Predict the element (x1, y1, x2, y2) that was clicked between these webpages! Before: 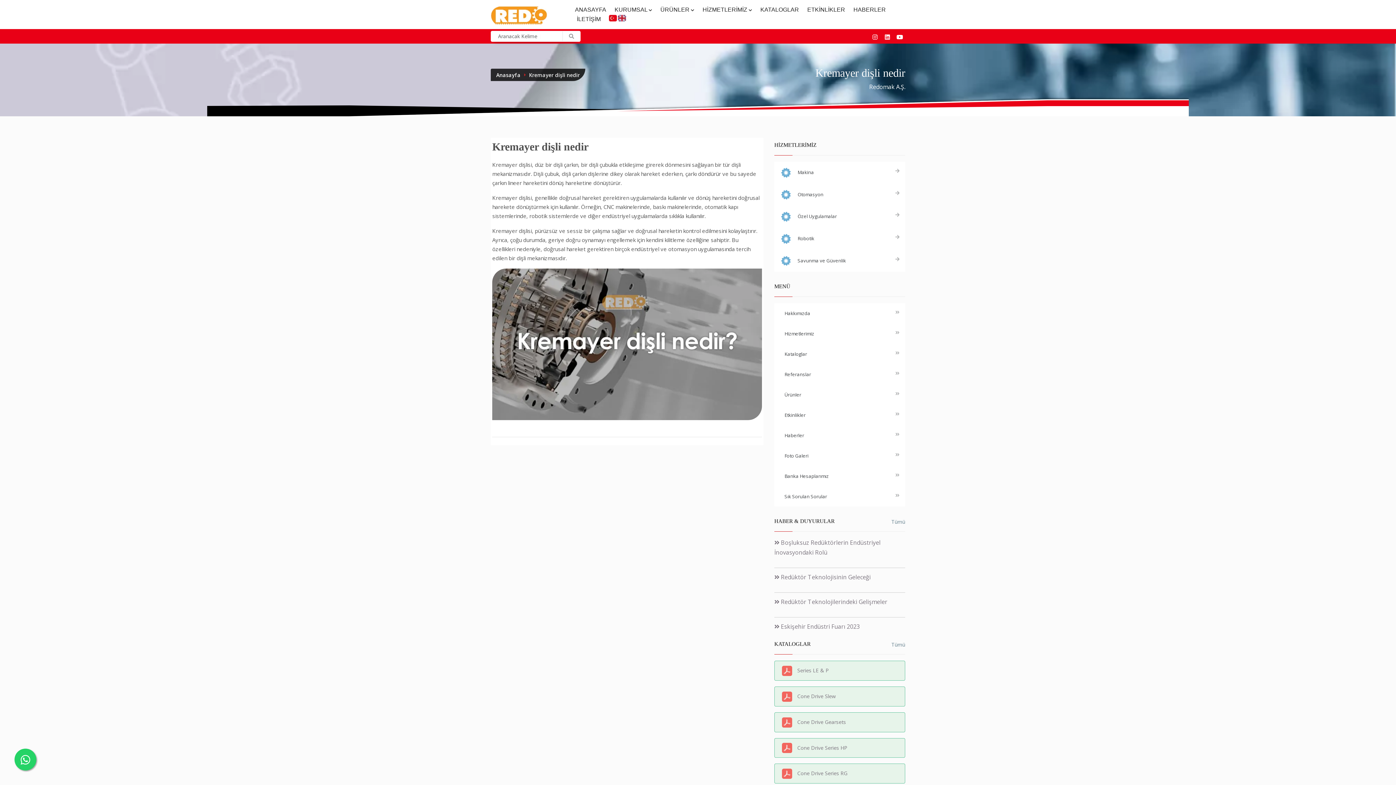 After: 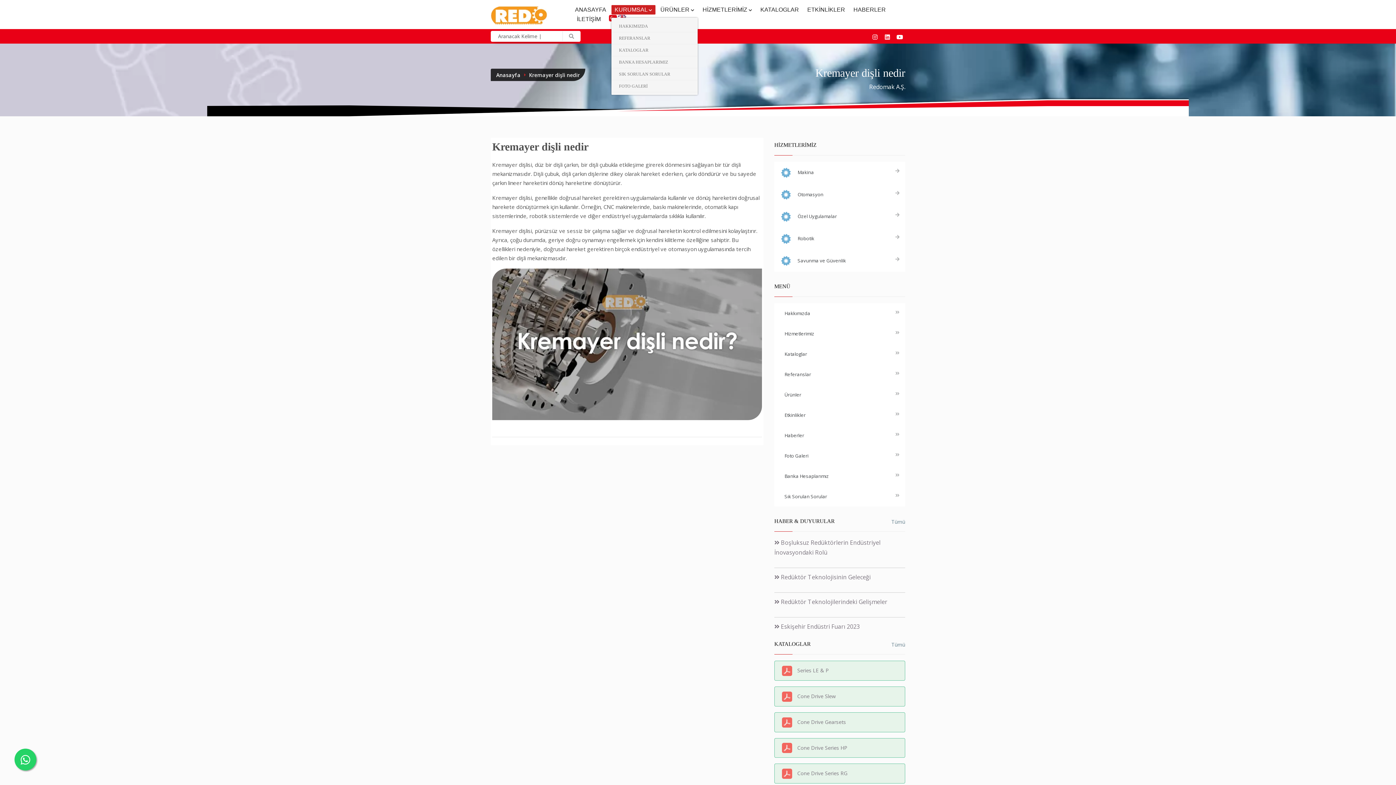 Action: bbox: (611, 5, 655, 14) label: KURUMSAL 